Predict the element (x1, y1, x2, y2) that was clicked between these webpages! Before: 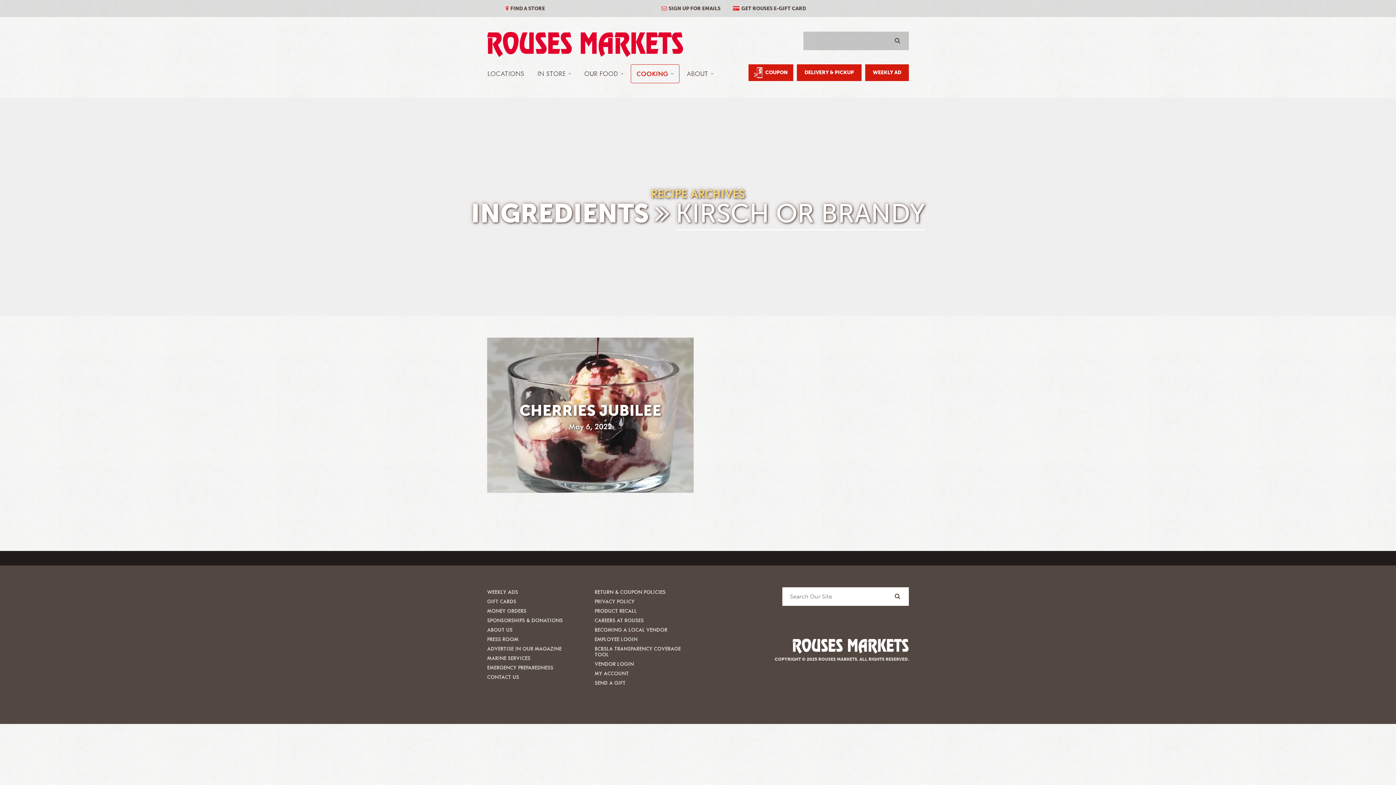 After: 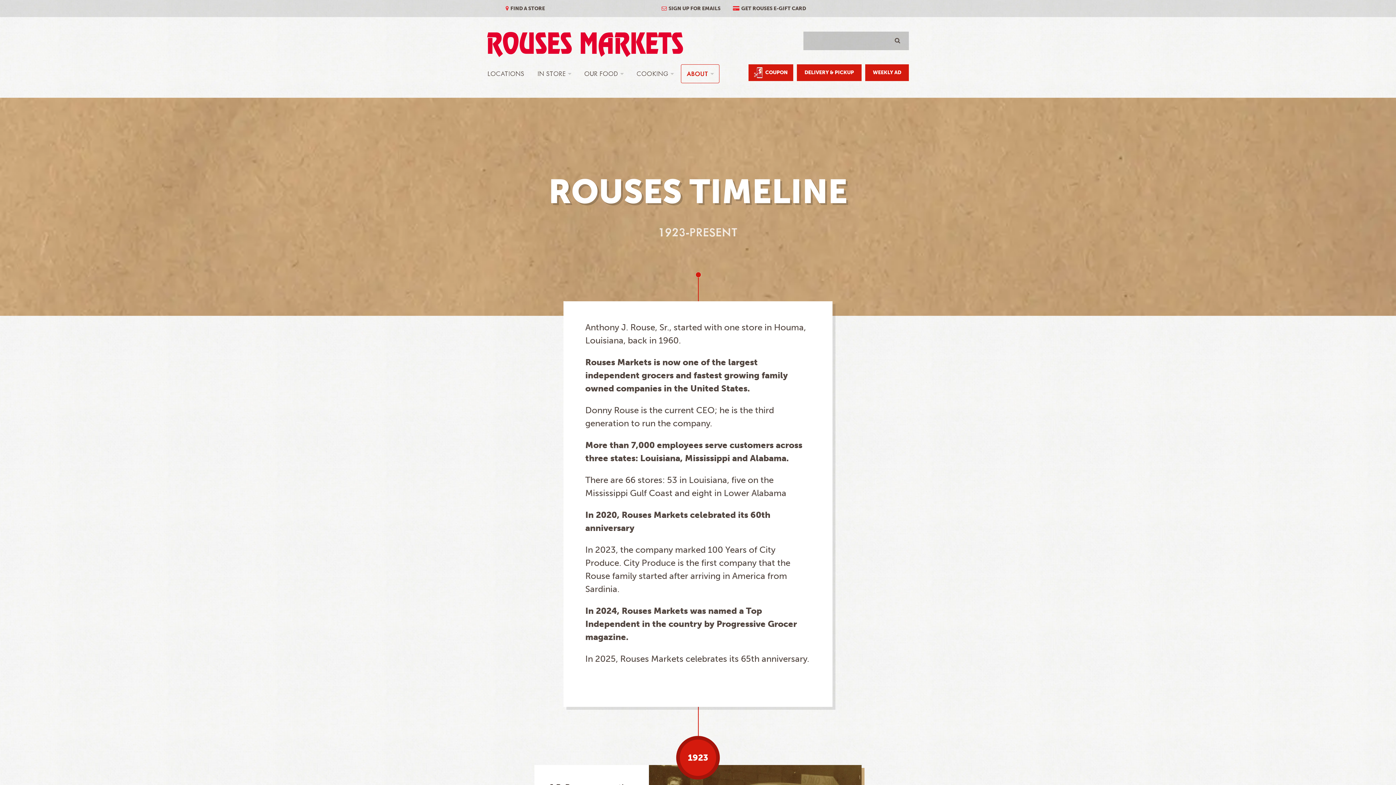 Action: bbox: (485, 625, 586, 634) label: ABOUT US